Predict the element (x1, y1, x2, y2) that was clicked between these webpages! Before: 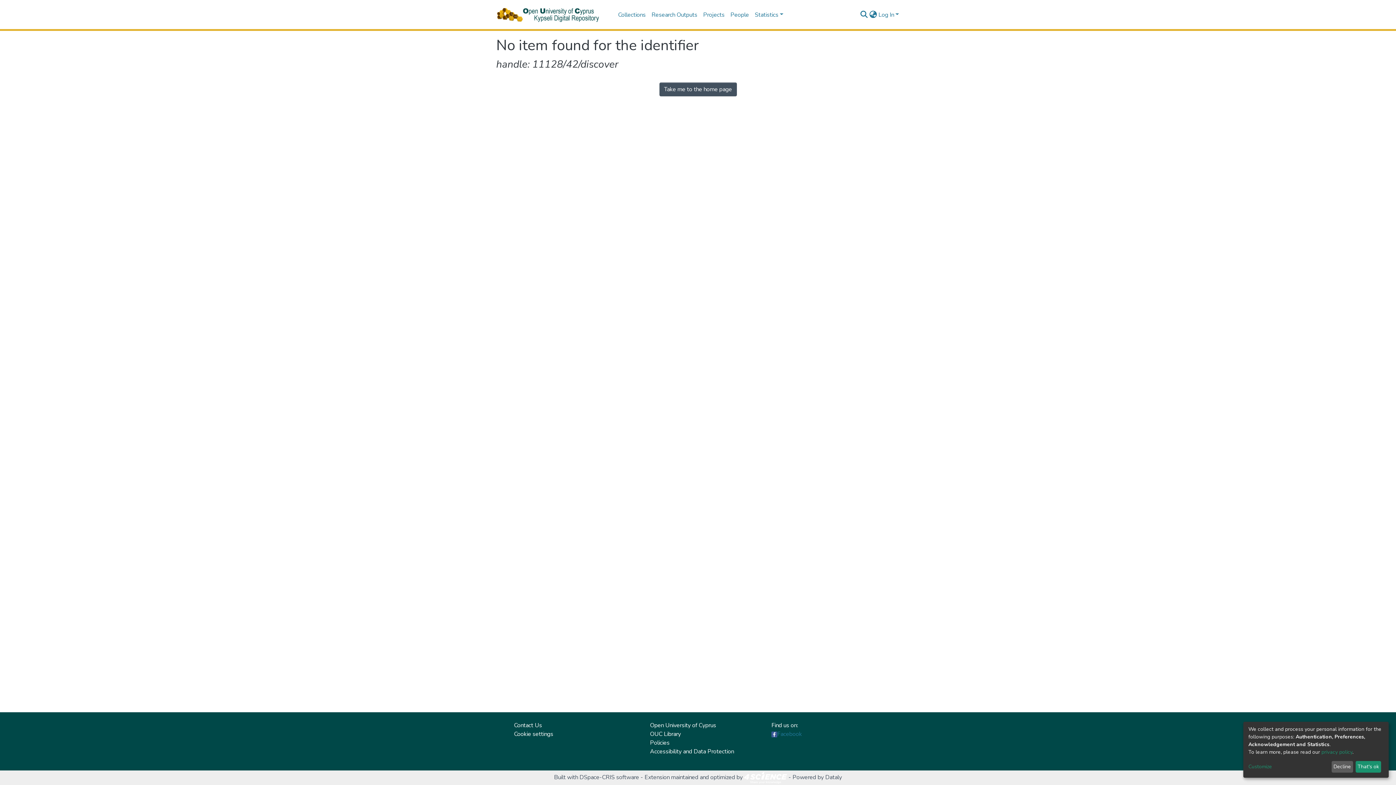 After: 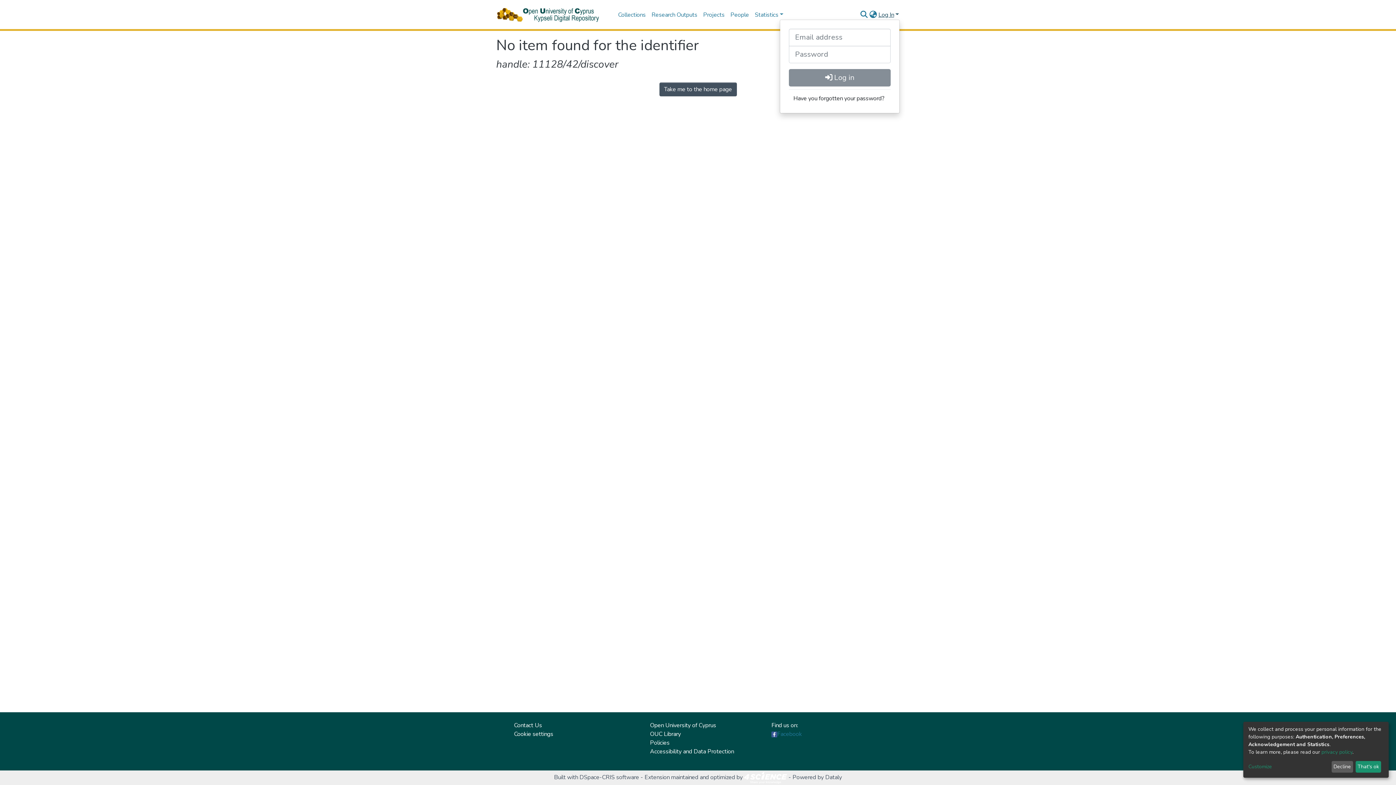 Action: label: Log In bbox: (877, 10, 900, 18)